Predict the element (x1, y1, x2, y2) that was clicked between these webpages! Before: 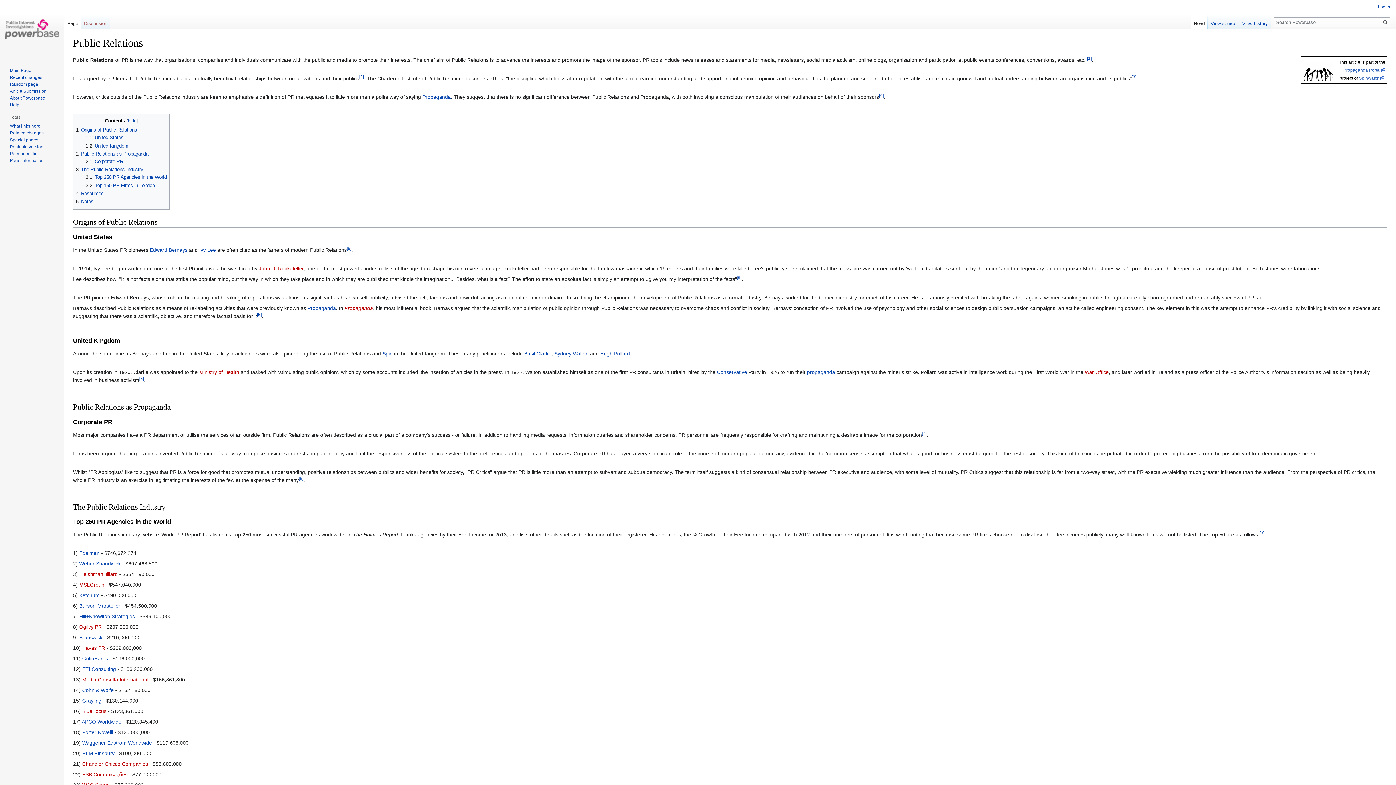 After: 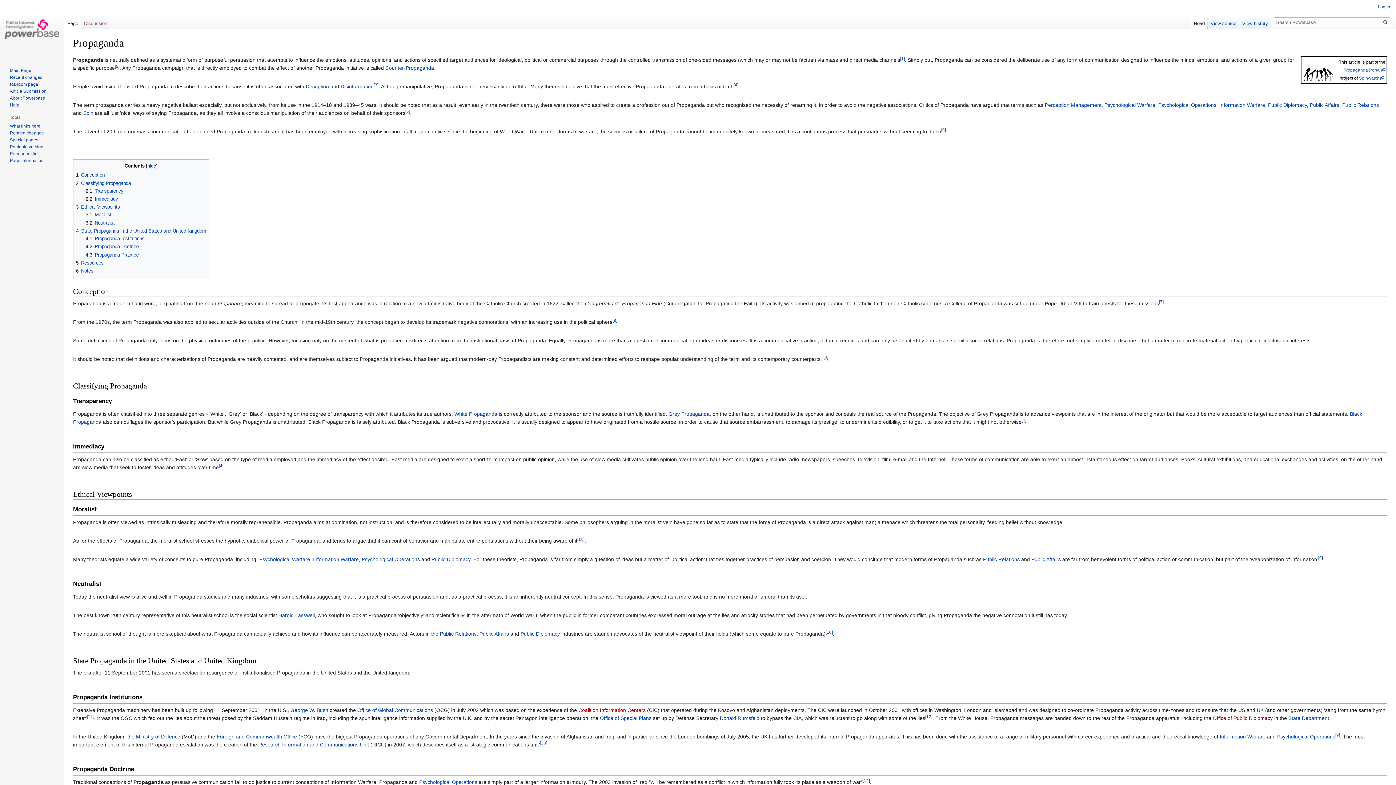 Action: bbox: (422, 94, 450, 100) label: Propaganda